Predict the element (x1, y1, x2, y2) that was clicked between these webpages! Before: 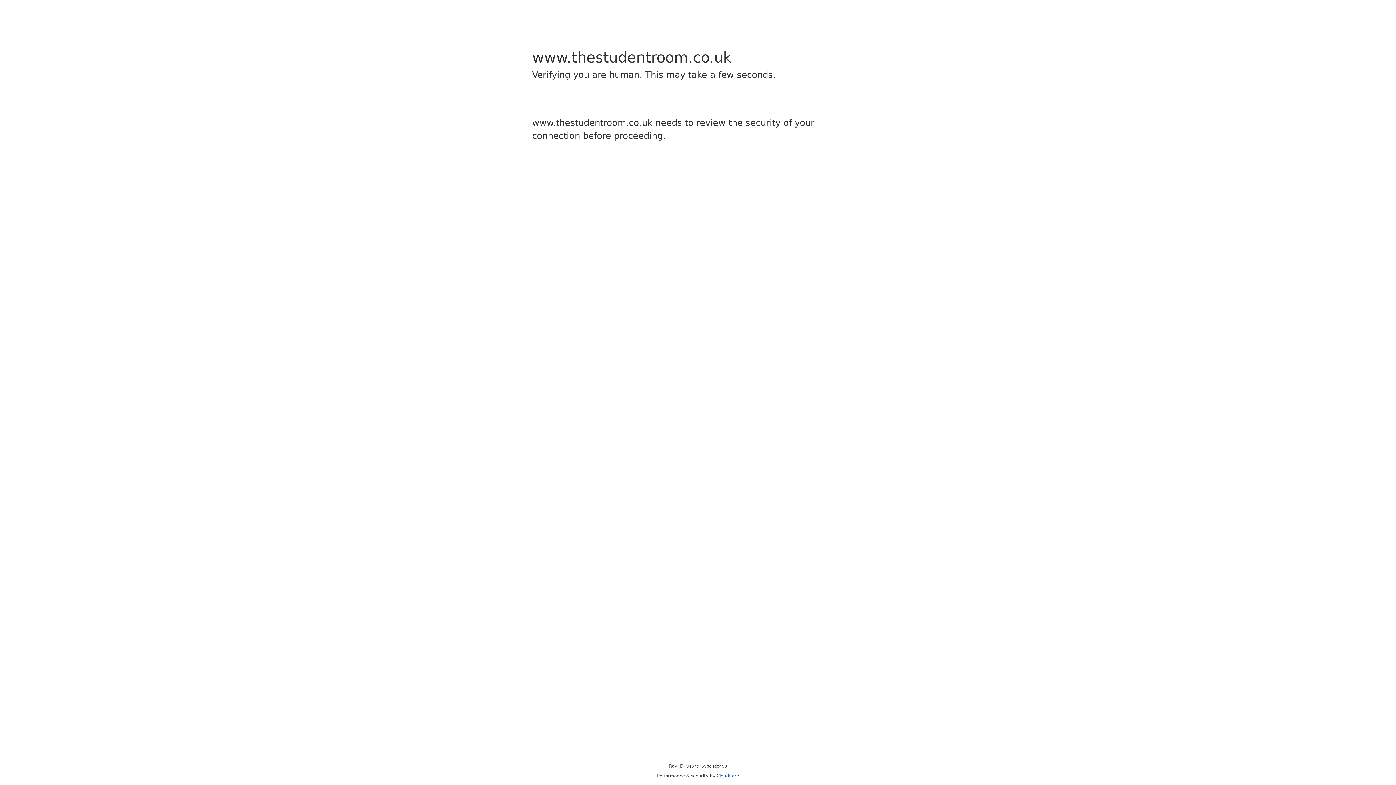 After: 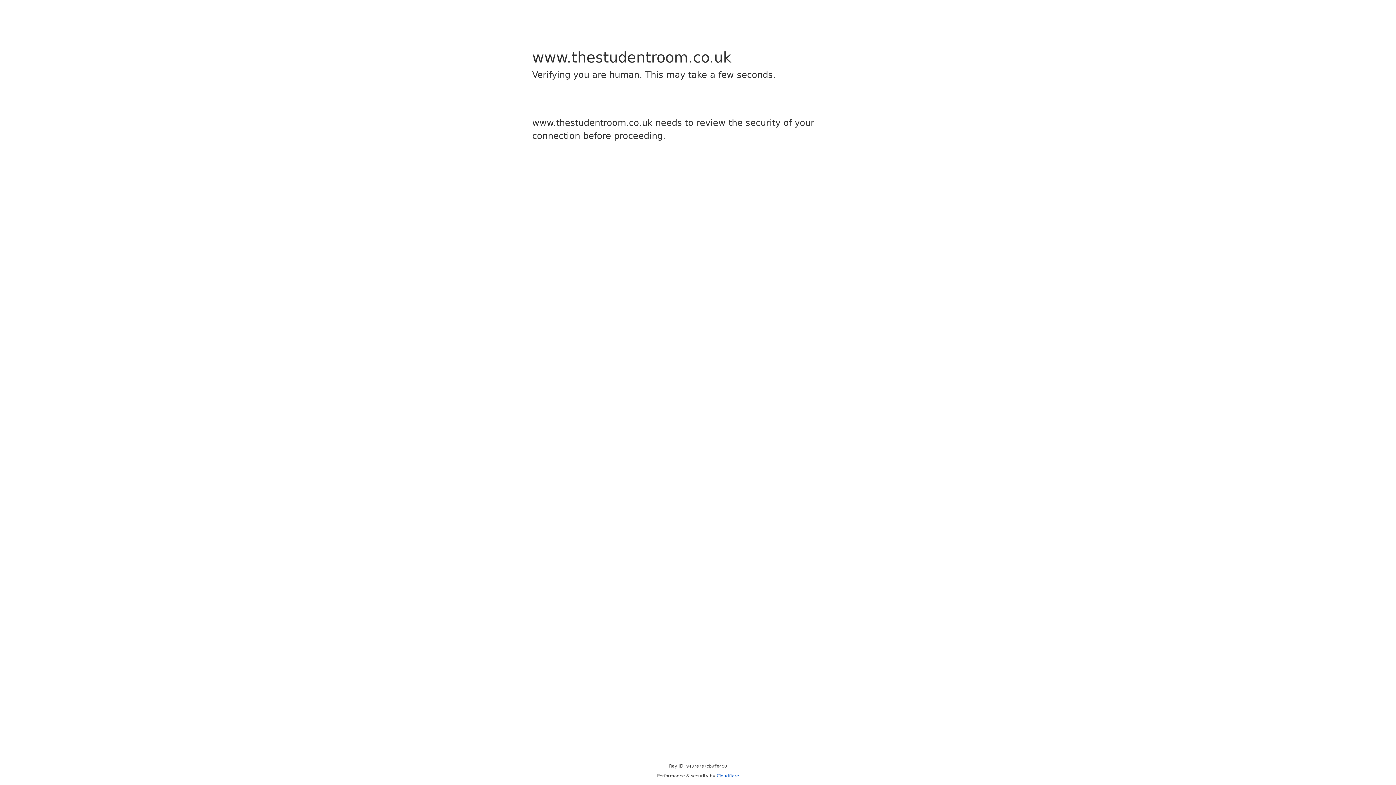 Action: bbox: (716, 773, 739, 778) label: Cloudflare